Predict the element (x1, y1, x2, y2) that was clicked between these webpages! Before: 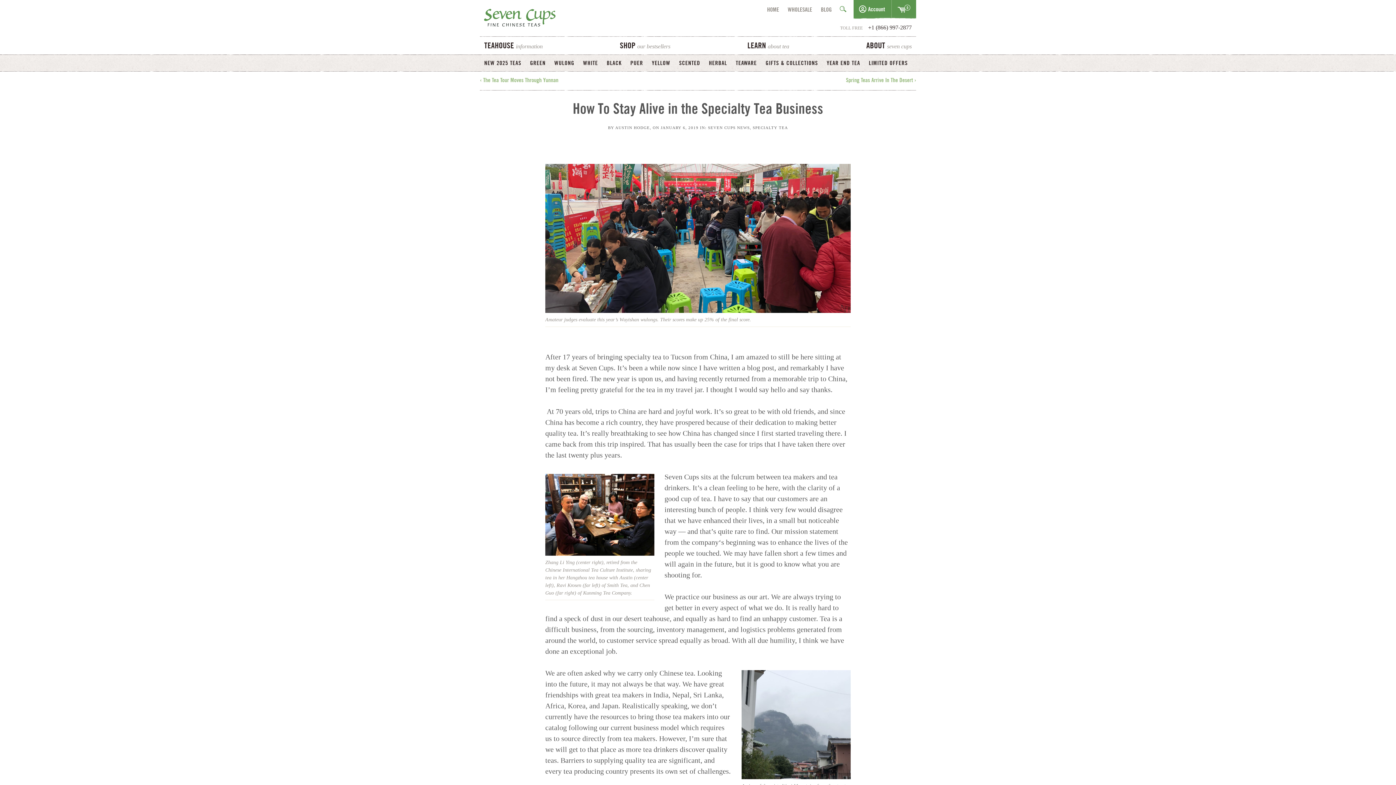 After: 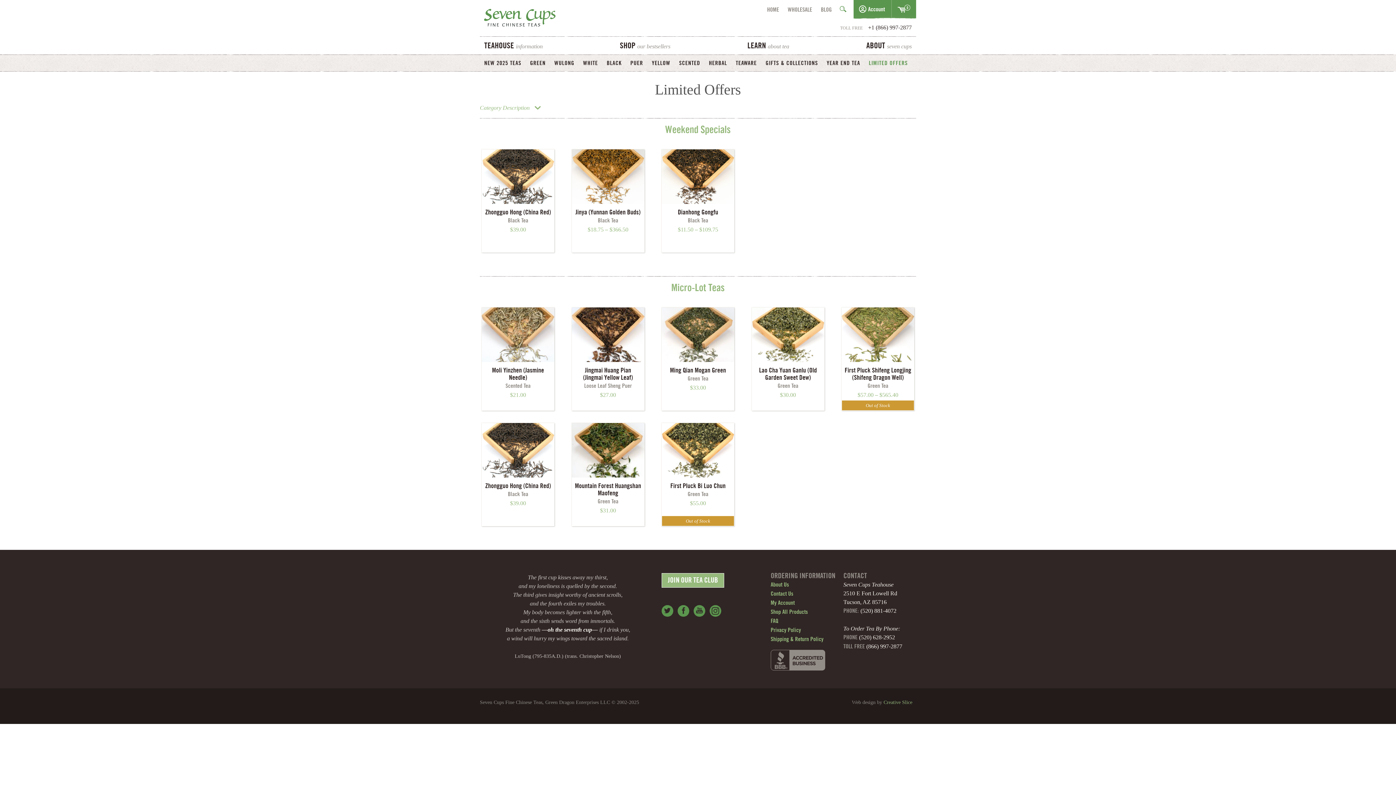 Action: bbox: (864, 56, 912, 69) label: LIMITED OFFERS